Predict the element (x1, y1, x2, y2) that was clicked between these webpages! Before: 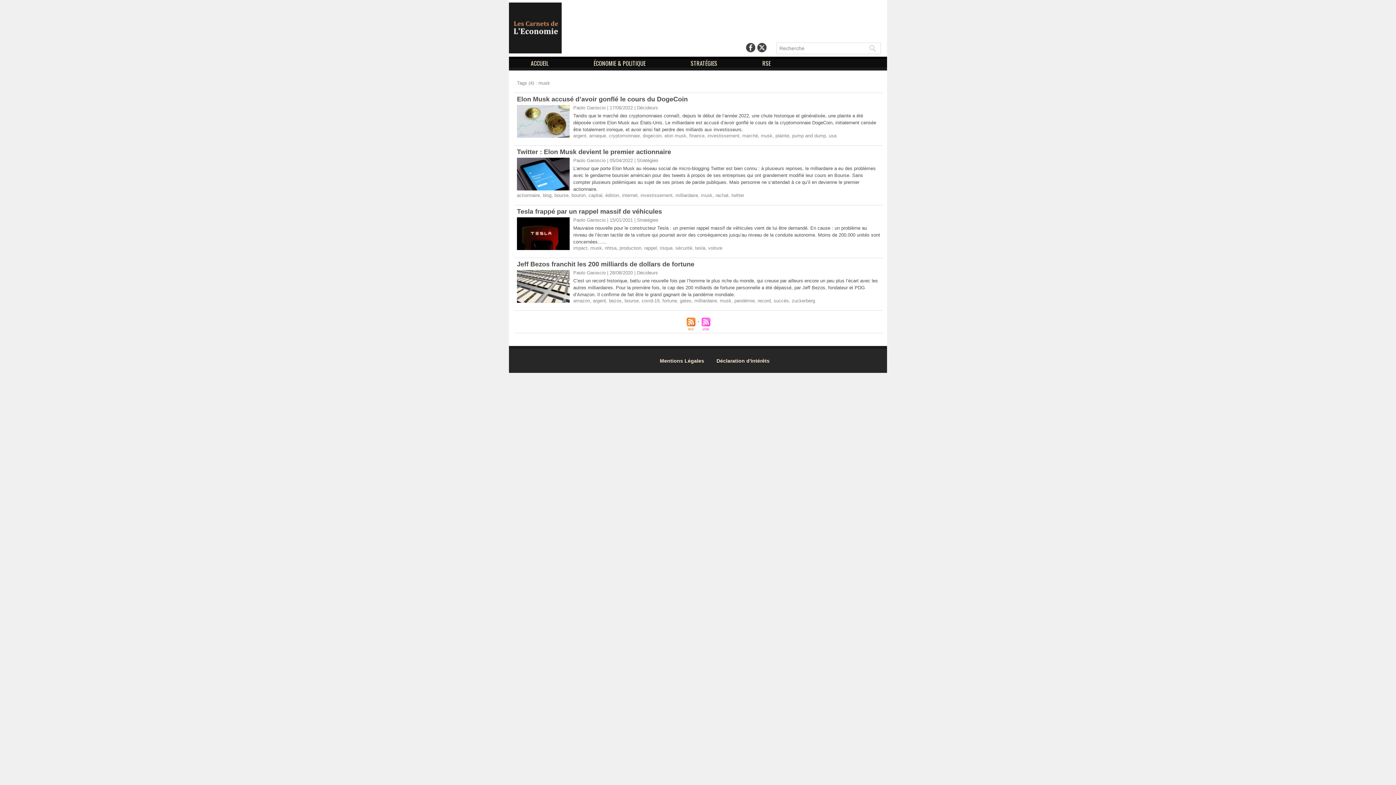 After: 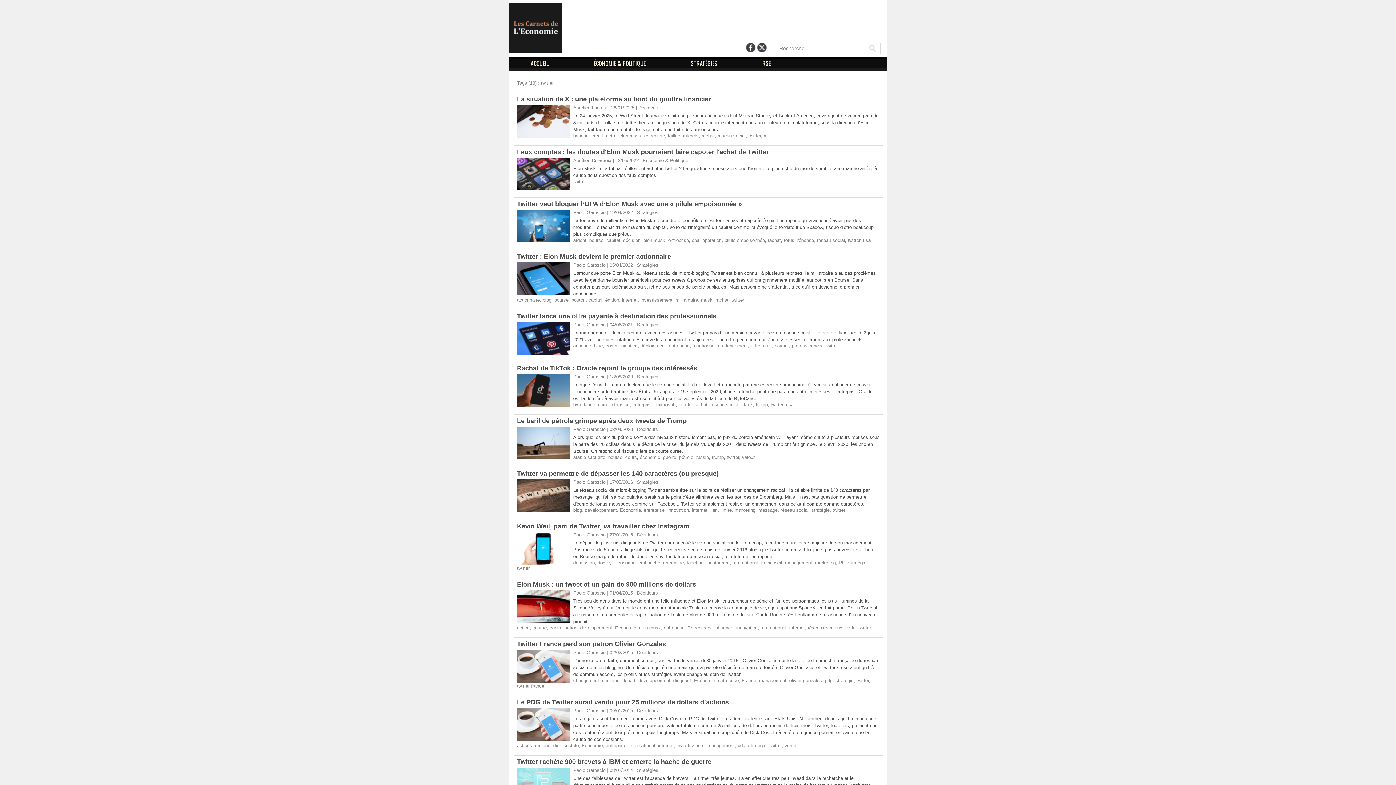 Action: bbox: (731, 192, 744, 198) label: twitter